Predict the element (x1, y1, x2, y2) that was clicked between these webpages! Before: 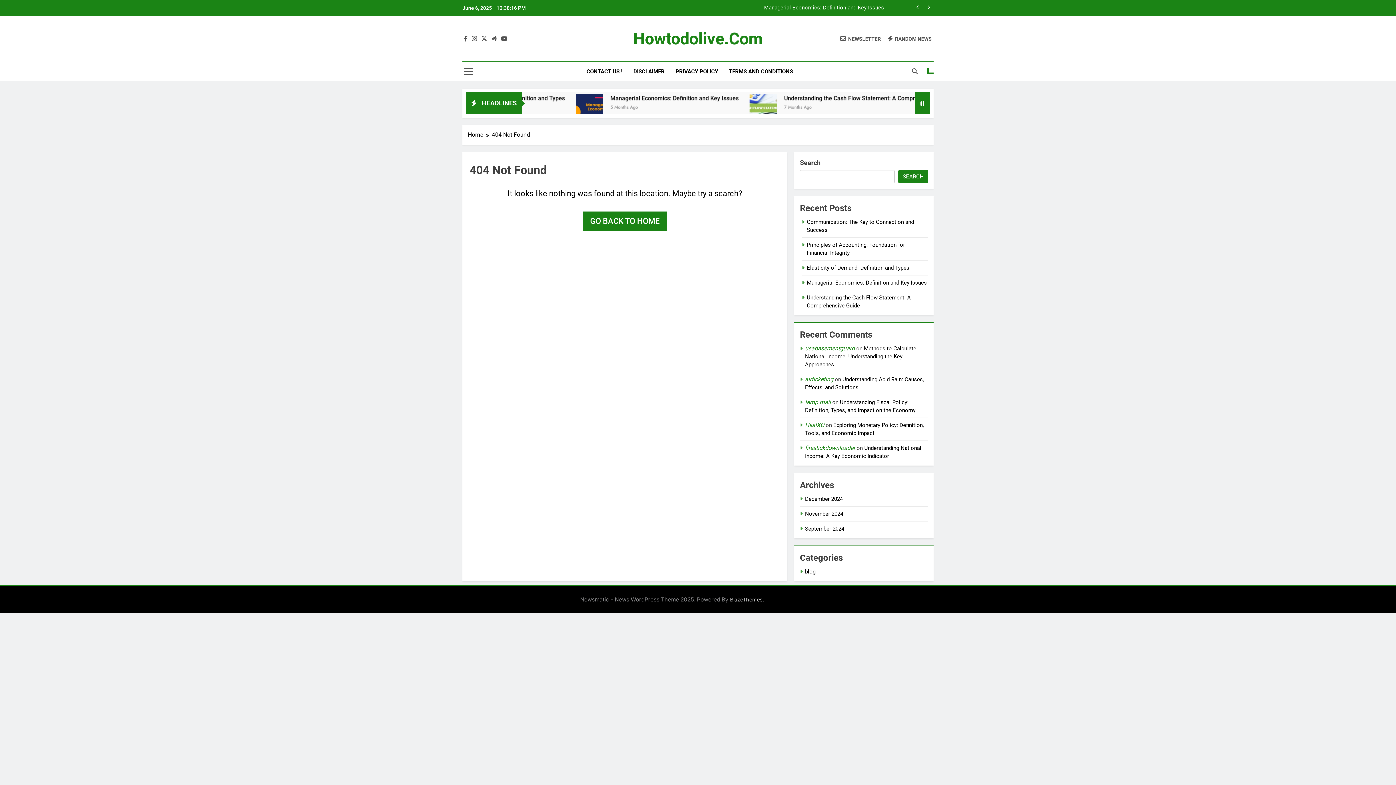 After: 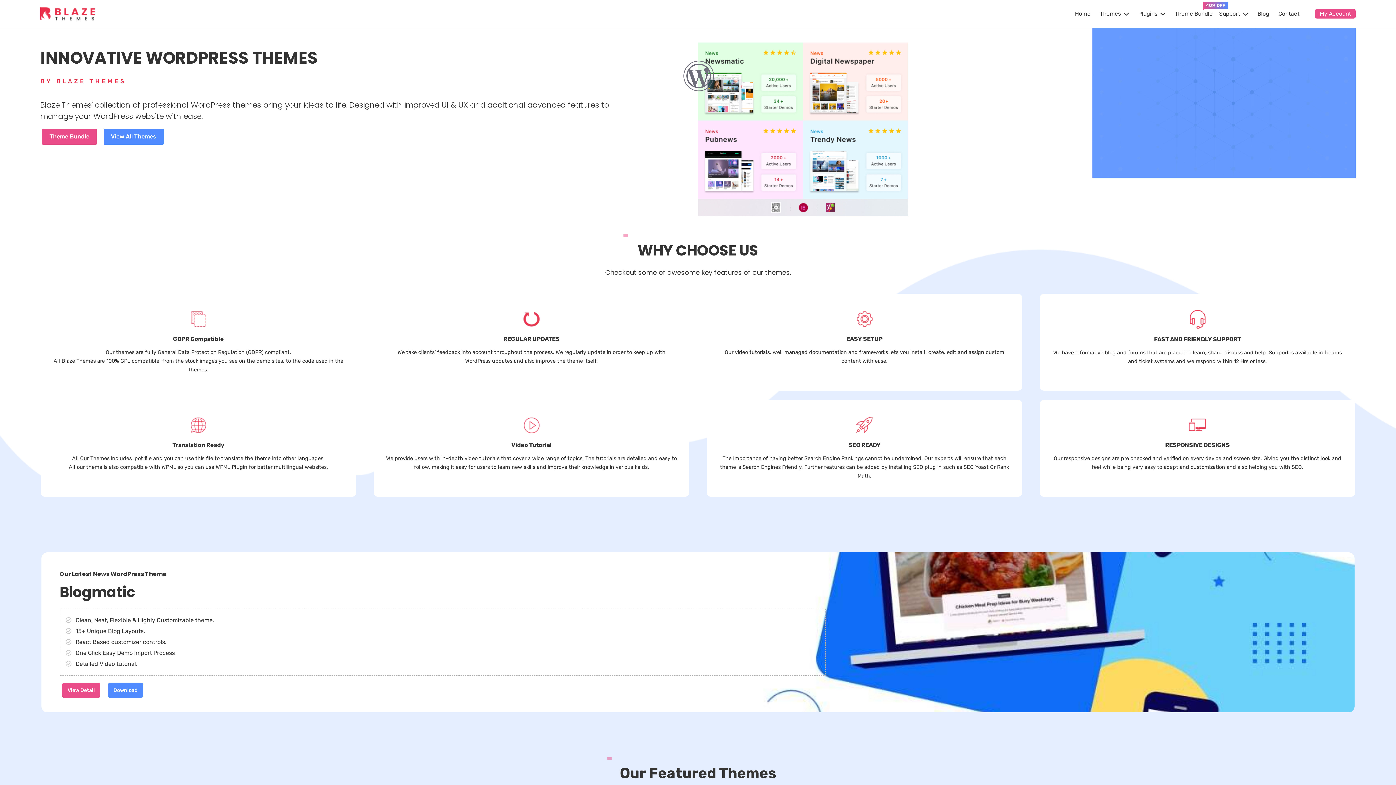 Action: bbox: (730, 596, 762, 602) label: BlazeThemes